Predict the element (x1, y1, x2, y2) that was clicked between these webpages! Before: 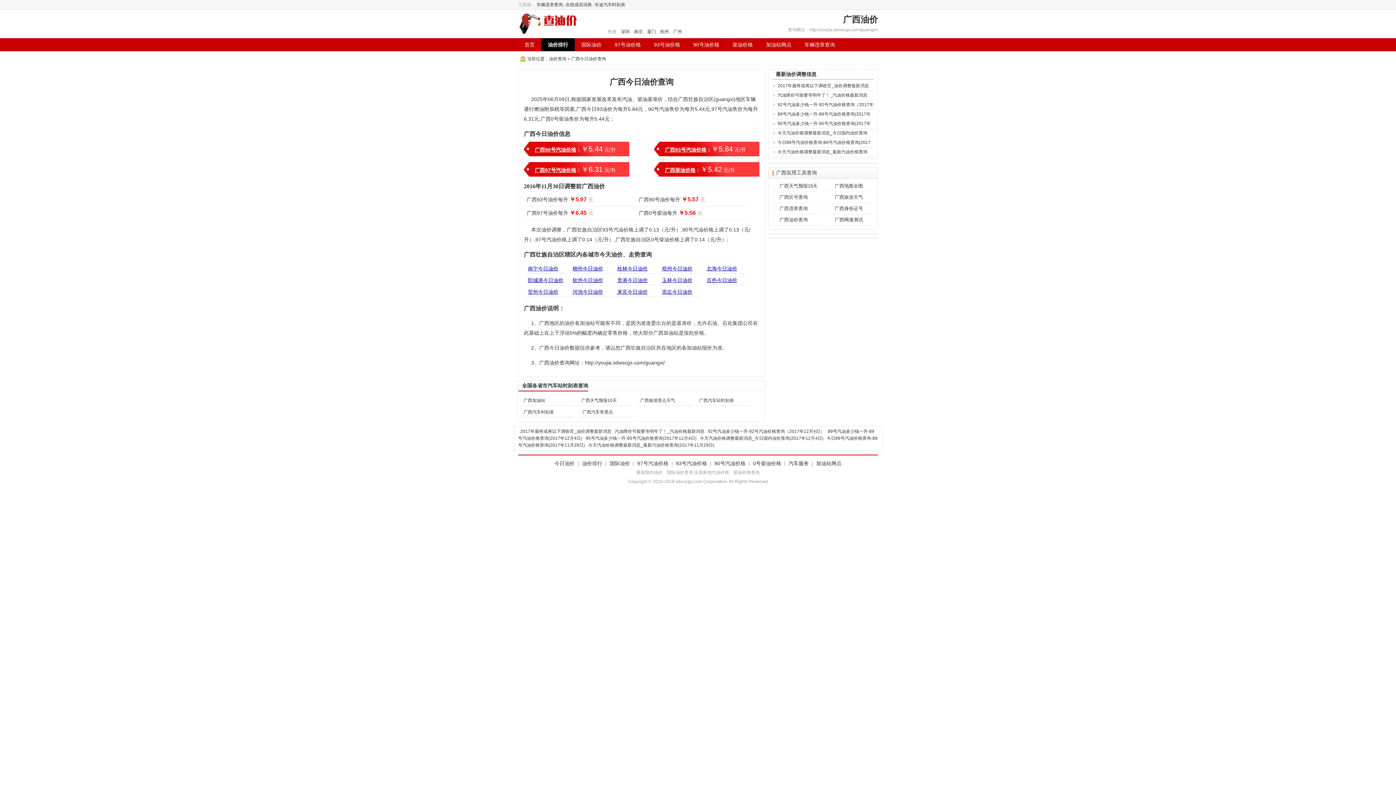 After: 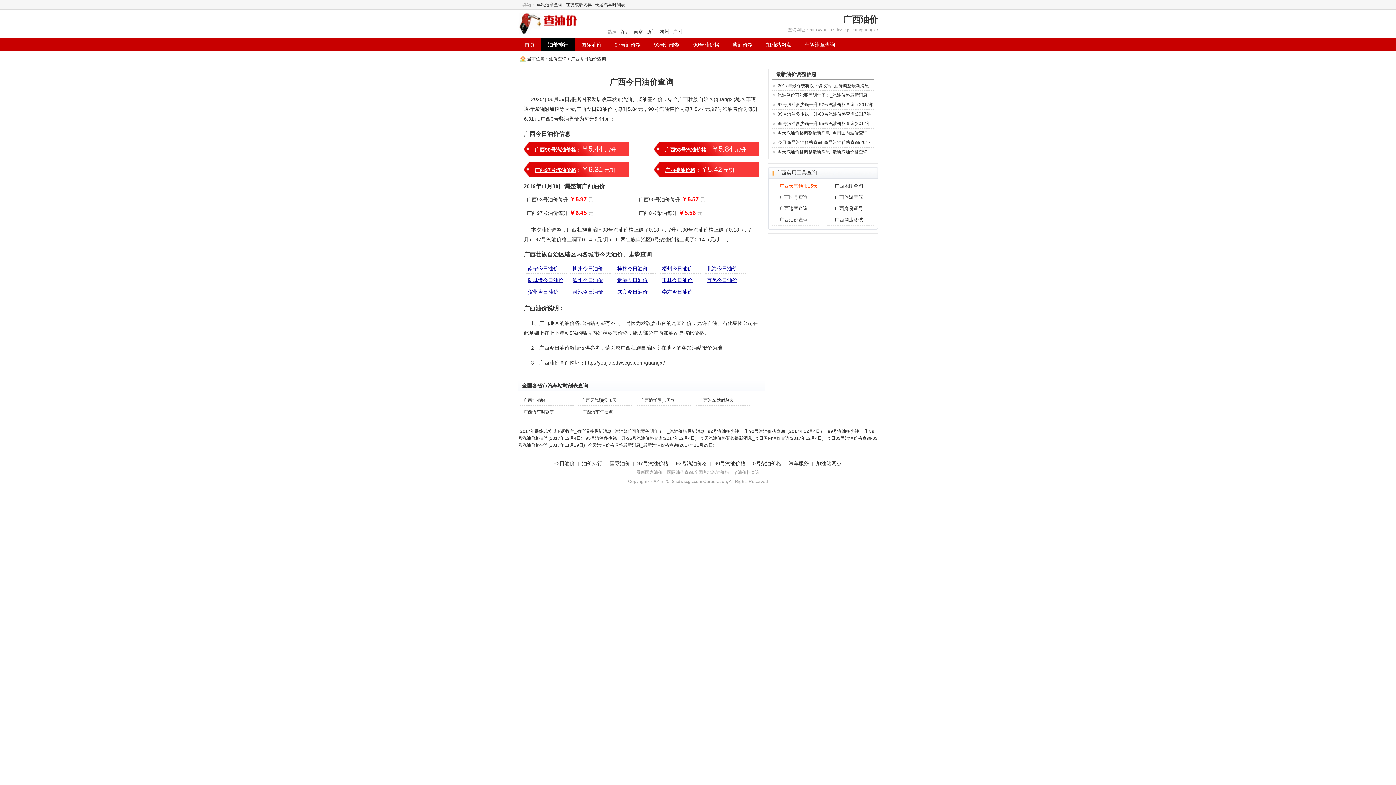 Action: label: 广西天气预报15天 bbox: (779, 183, 817, 188)